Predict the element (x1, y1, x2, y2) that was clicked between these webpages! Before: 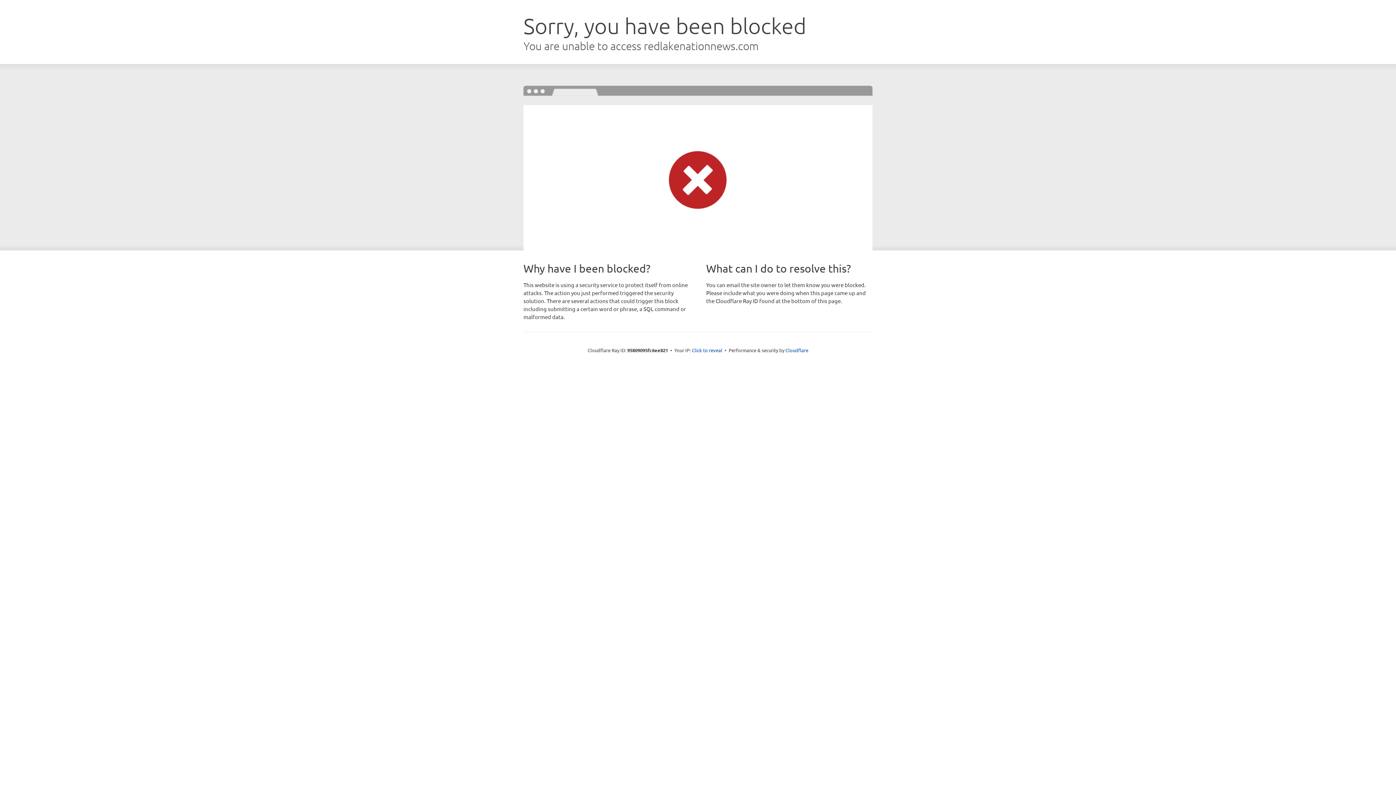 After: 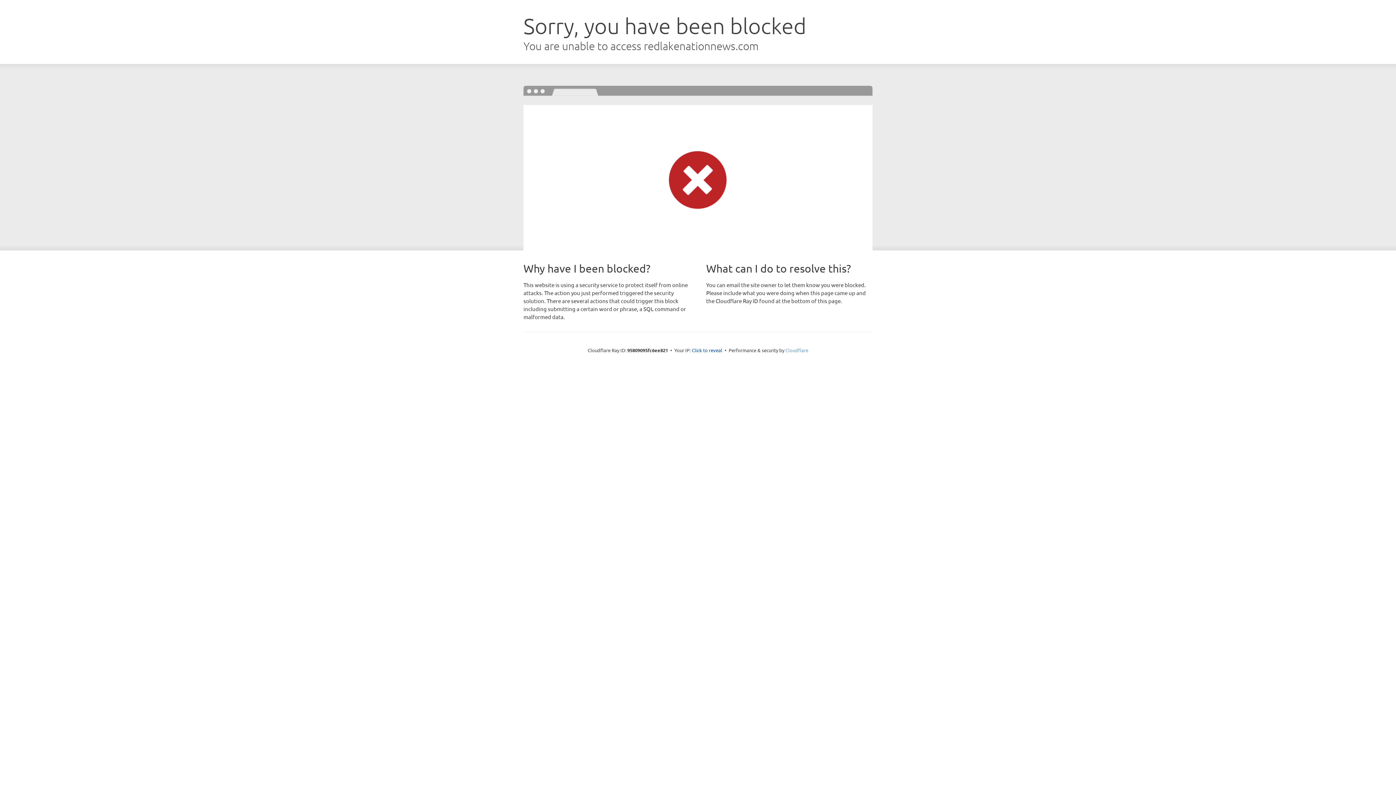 Action: bbox: (785, 347, 808, 353) label: Cloudflare